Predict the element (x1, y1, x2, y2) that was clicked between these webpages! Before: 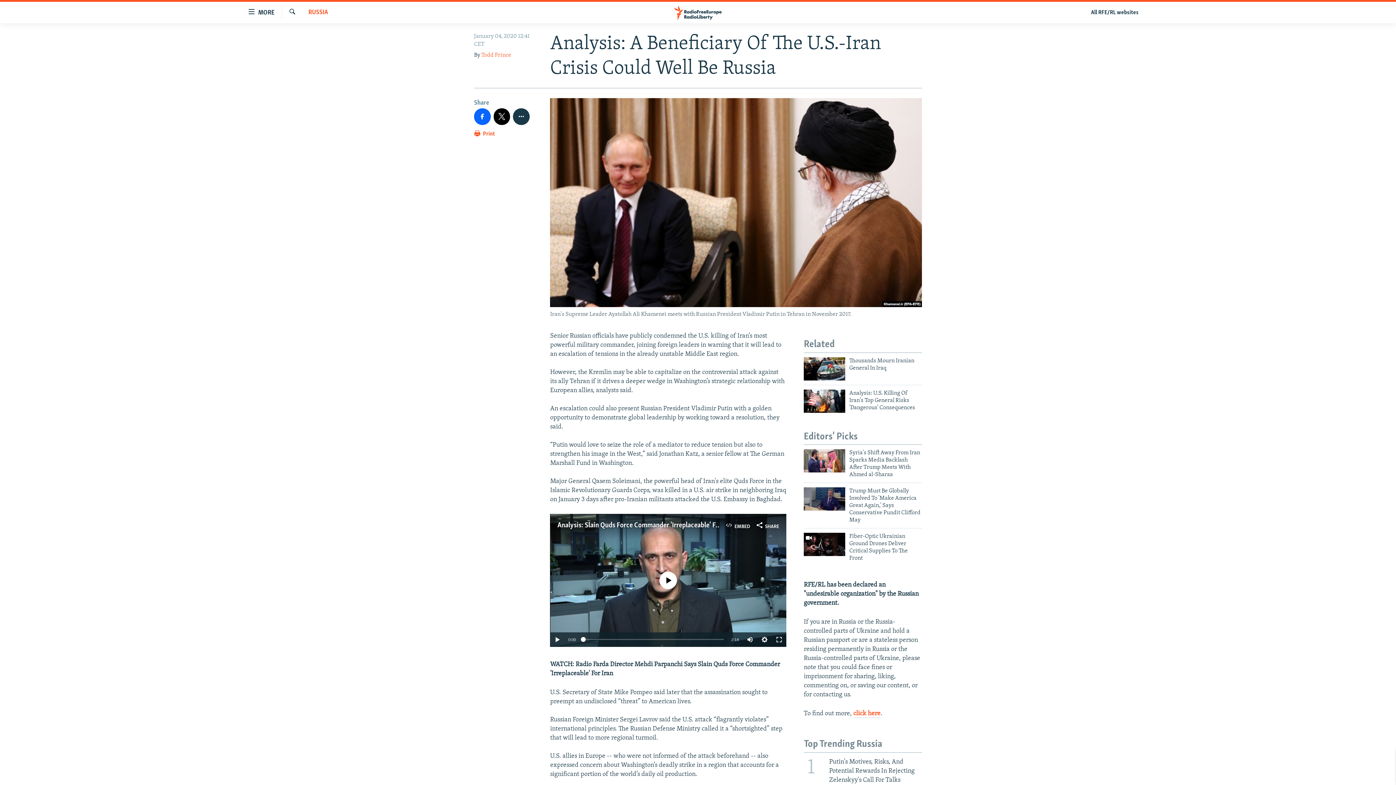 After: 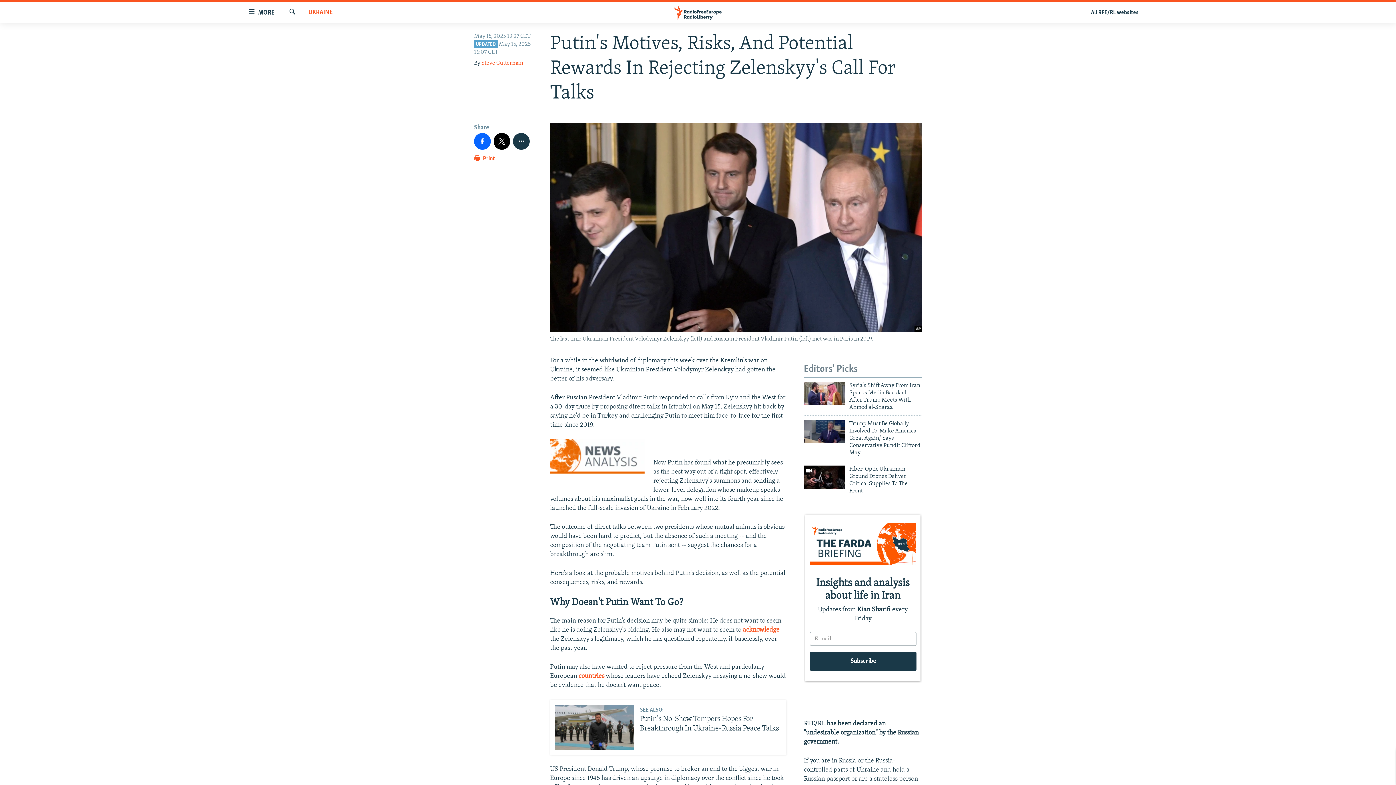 Action: label: 1
Putin's Motives, Risks, And Potential Rewards In Rejecting Zelenskyy's Call For Talks bbox: (799, 752, 926, 788)